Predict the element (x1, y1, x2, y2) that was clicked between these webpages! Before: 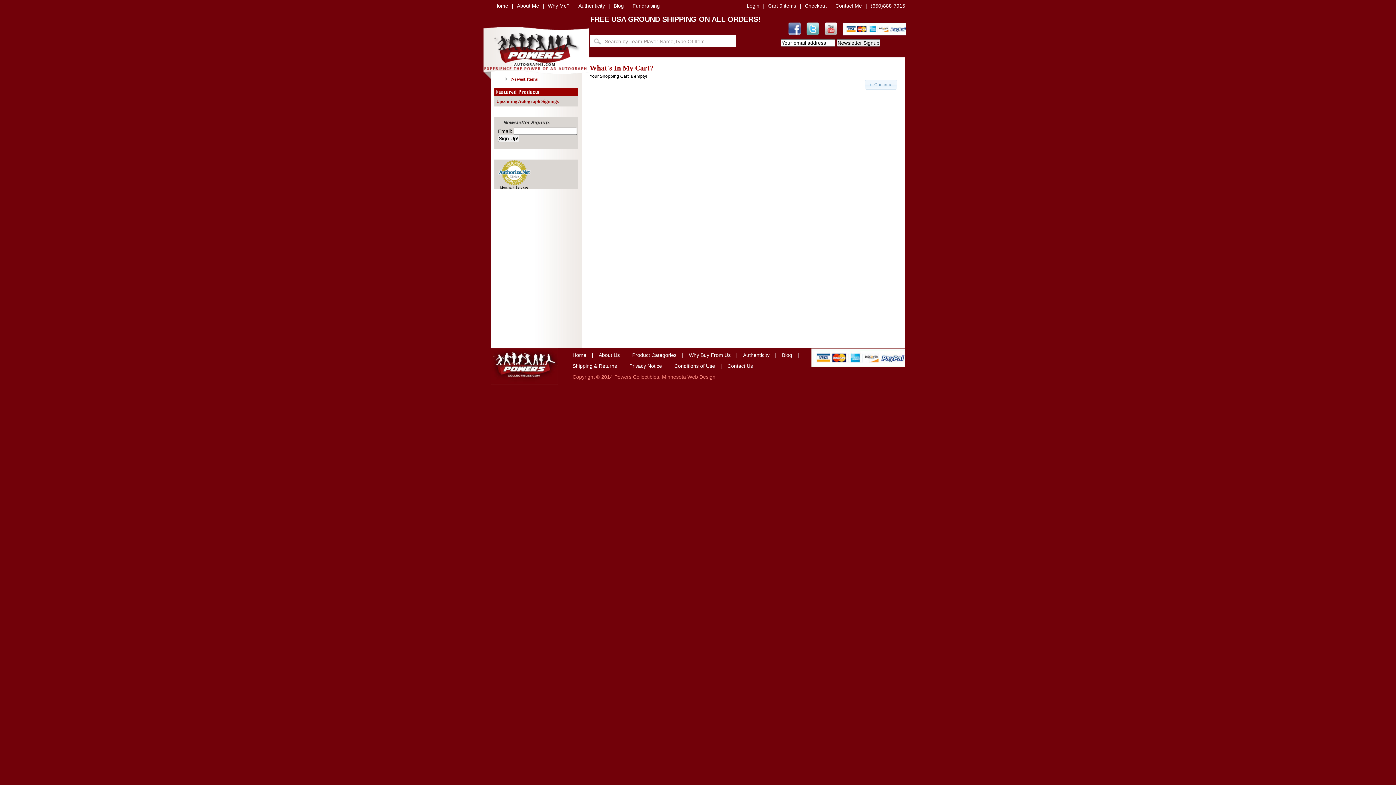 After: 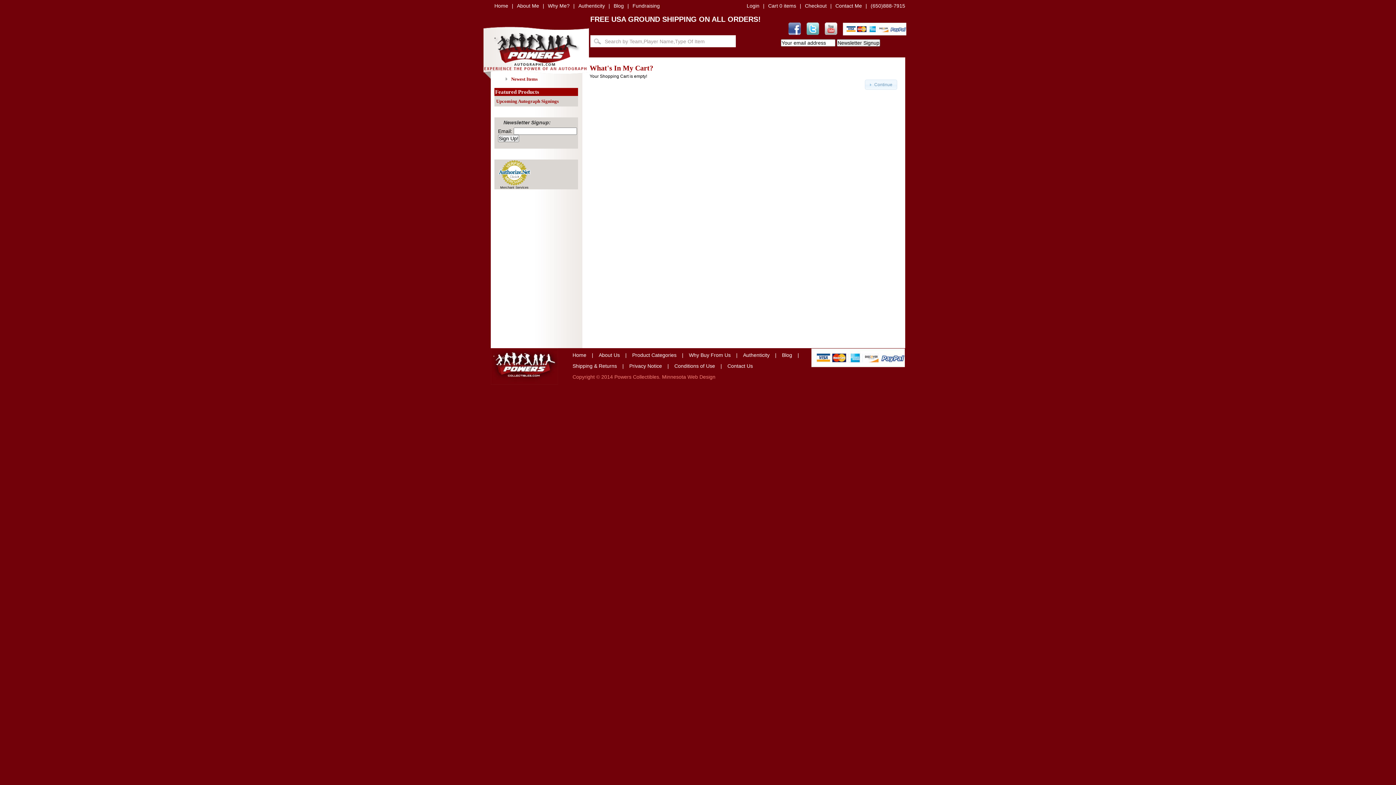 Action: bbox: (806, 30, 819, 36)